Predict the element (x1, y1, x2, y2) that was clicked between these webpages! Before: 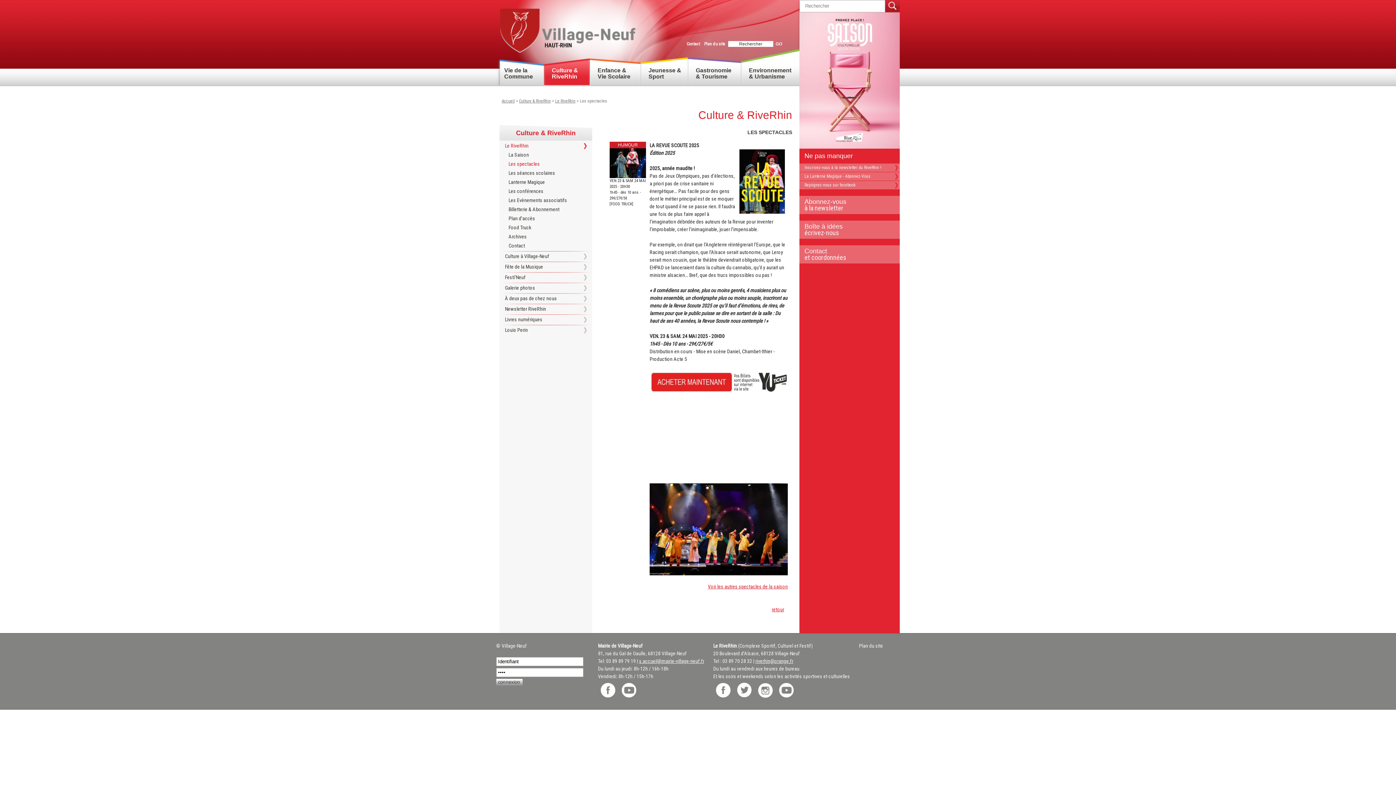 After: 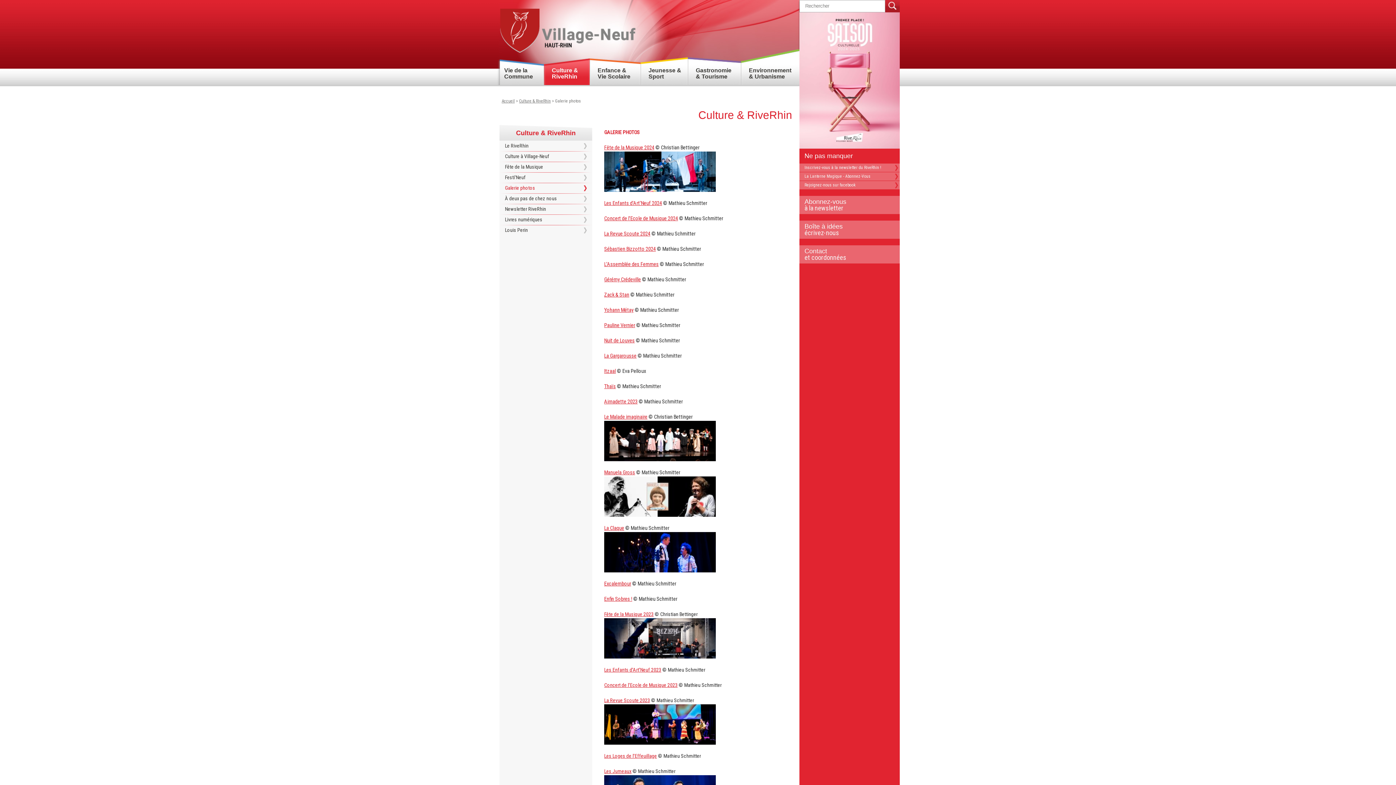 Action: label: Galerie photos bbox: (505, 283, 586, 292)